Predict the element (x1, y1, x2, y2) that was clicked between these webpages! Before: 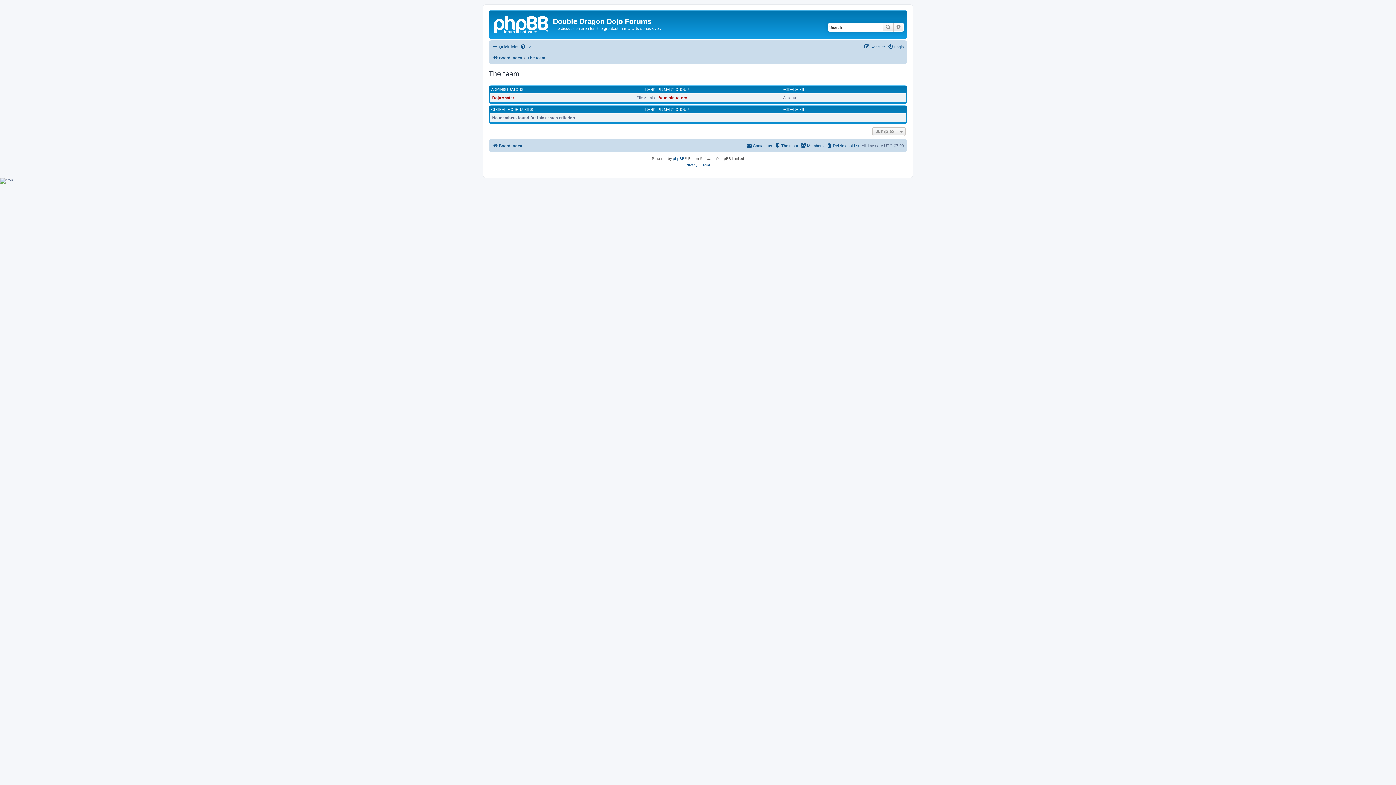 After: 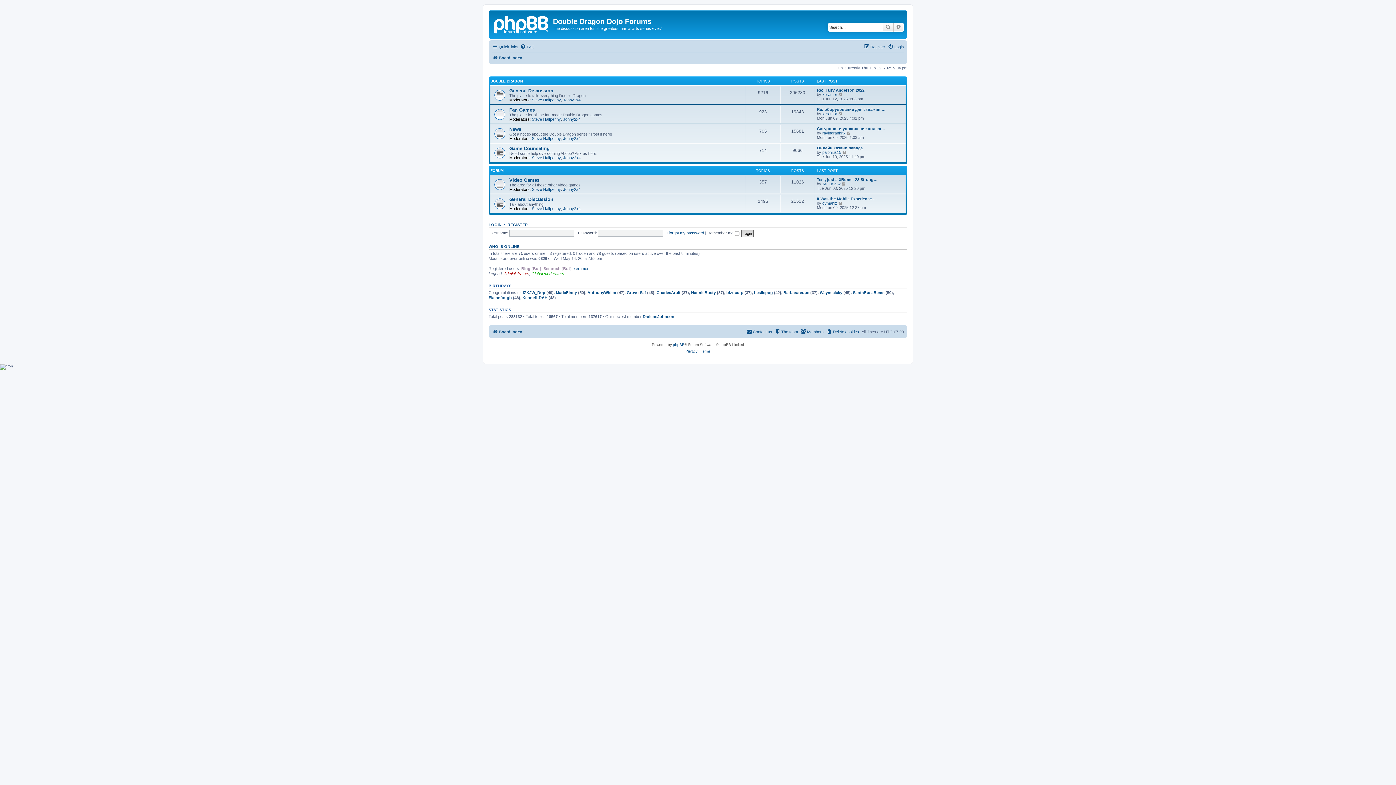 Action: bbox: (490, 12, 553, 35)